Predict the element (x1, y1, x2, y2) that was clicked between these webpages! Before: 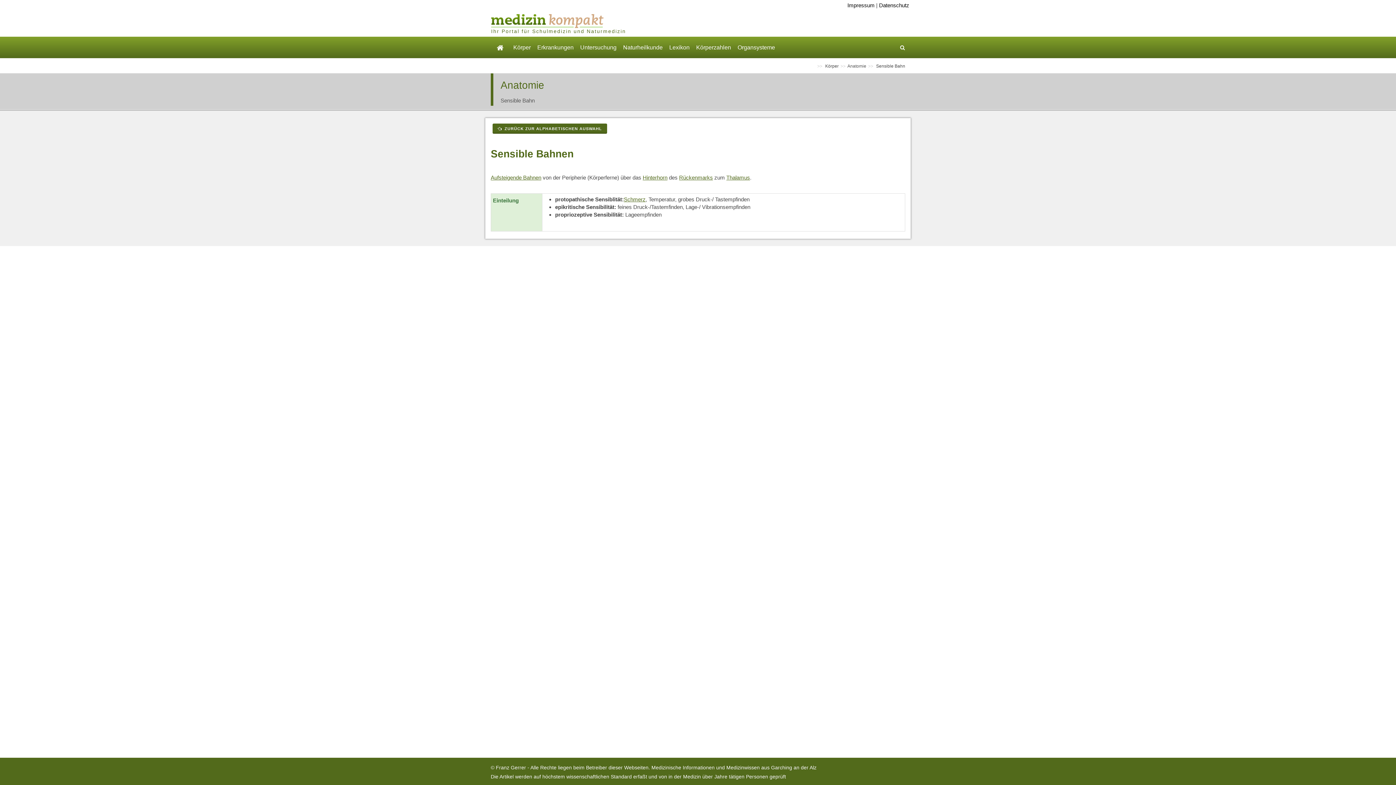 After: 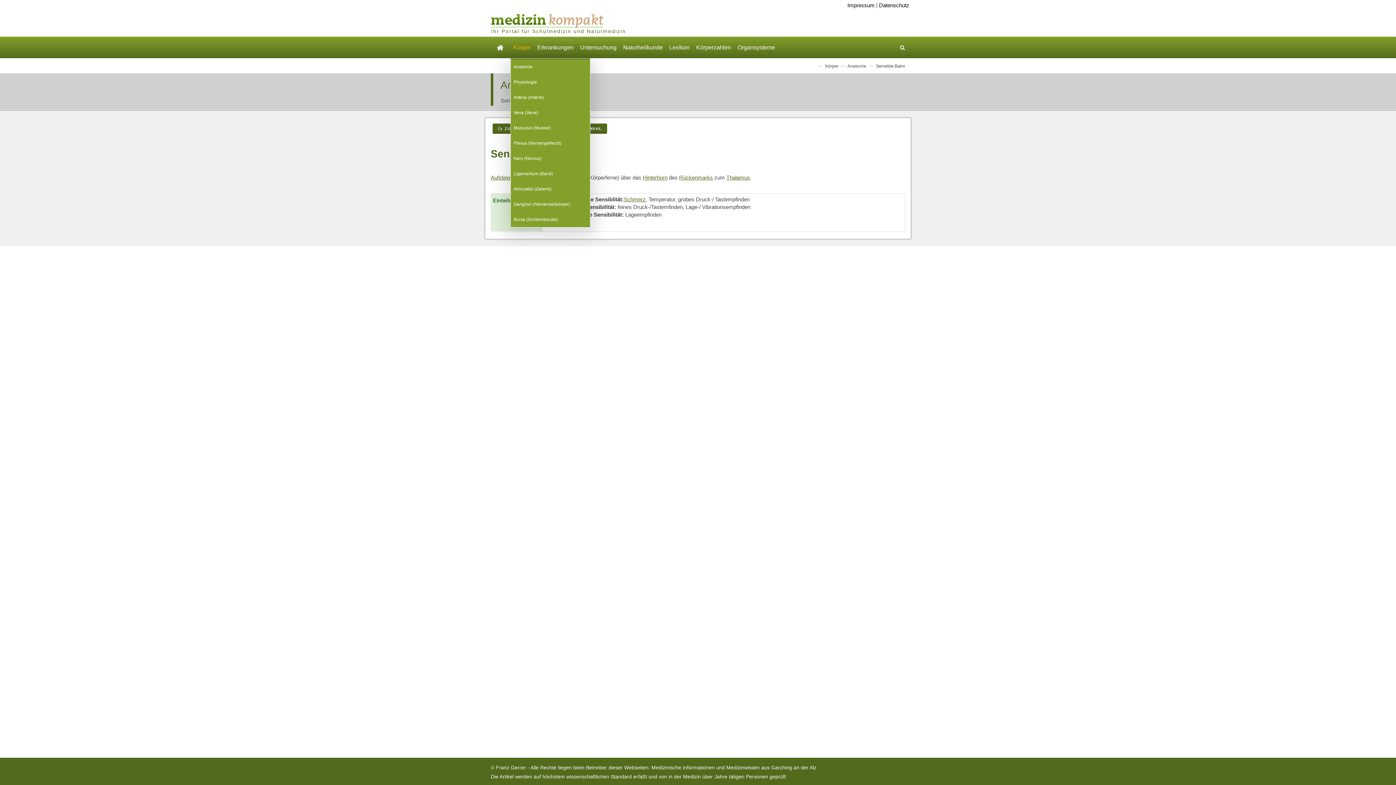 Action: label: Körper bbox: (510, 36, 533, 58)